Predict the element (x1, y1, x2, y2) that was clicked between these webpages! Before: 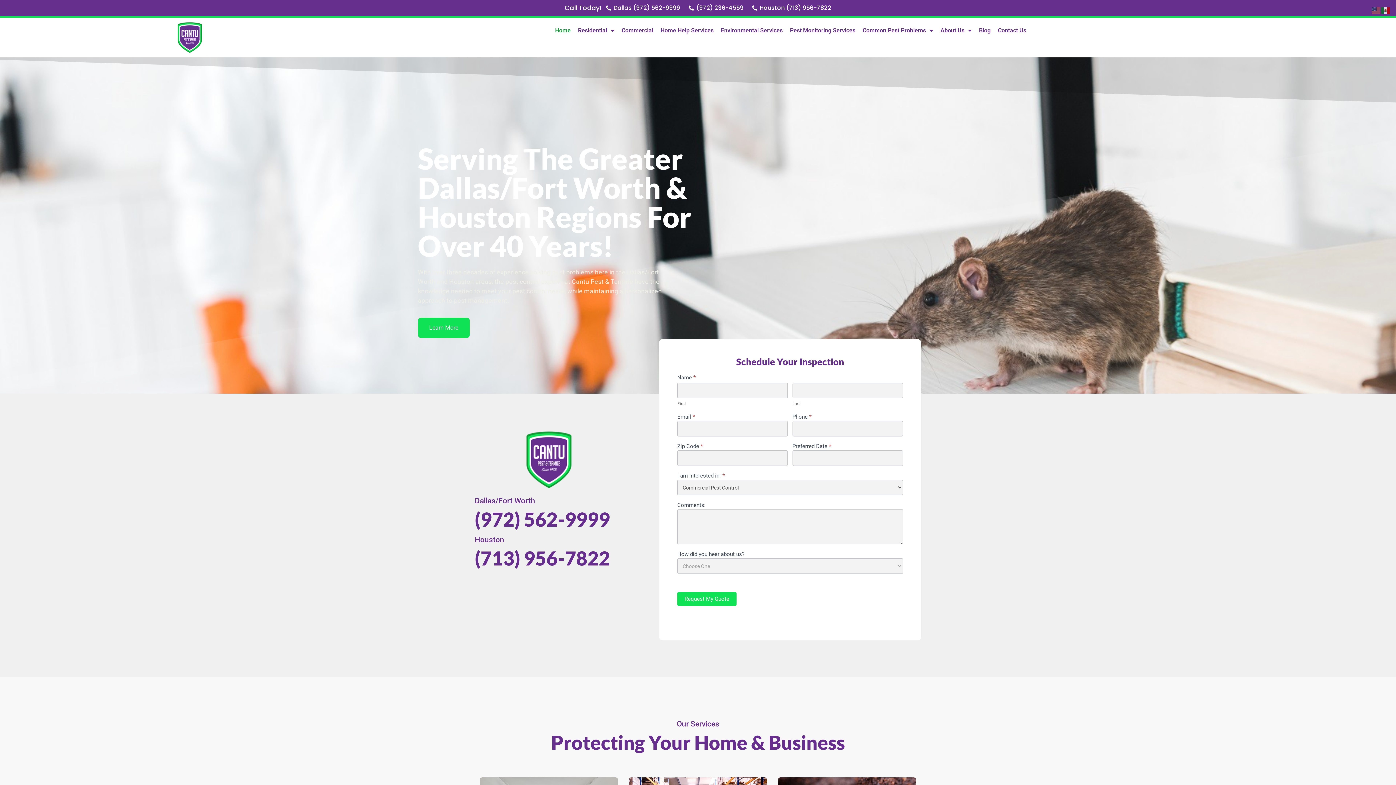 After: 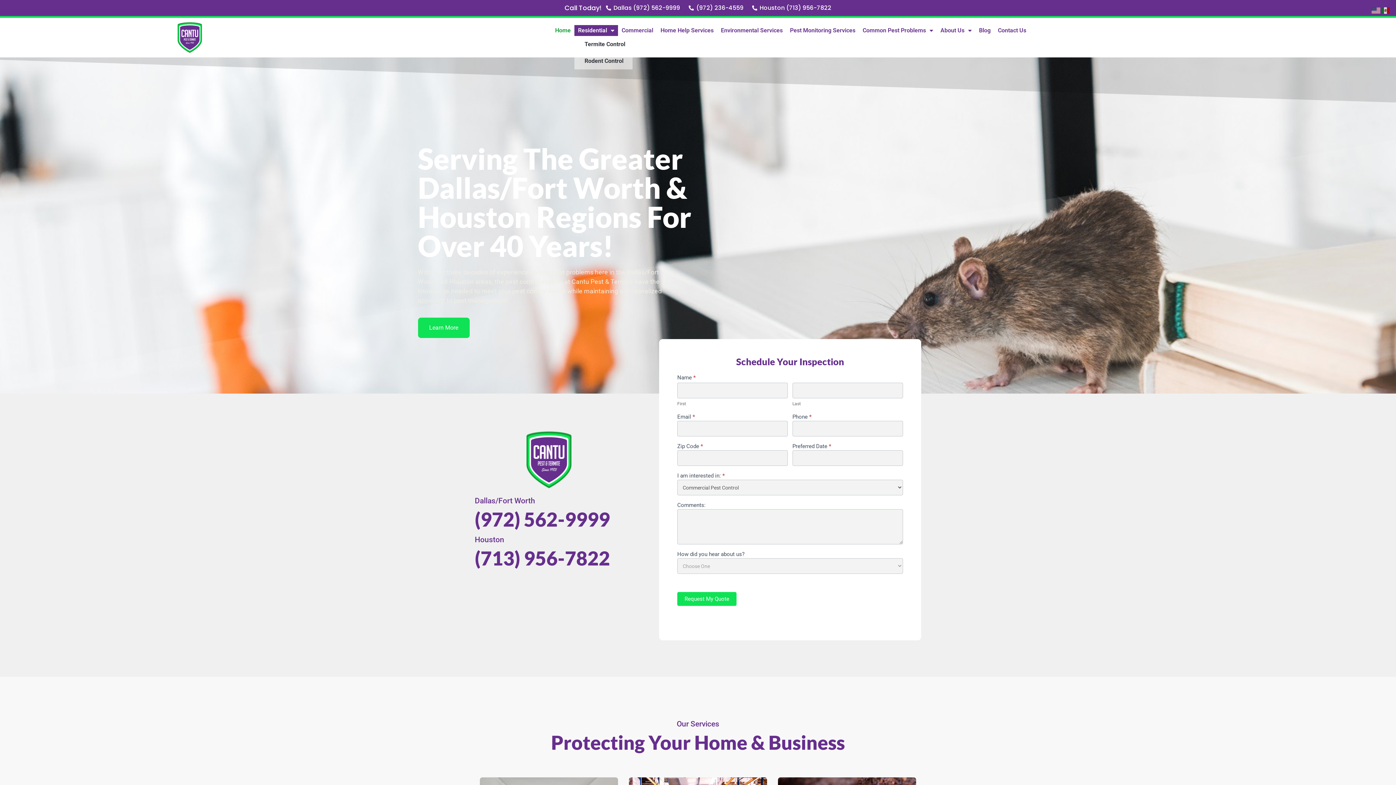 Action: bbox: (574, 25, 618, 36) label: Residential